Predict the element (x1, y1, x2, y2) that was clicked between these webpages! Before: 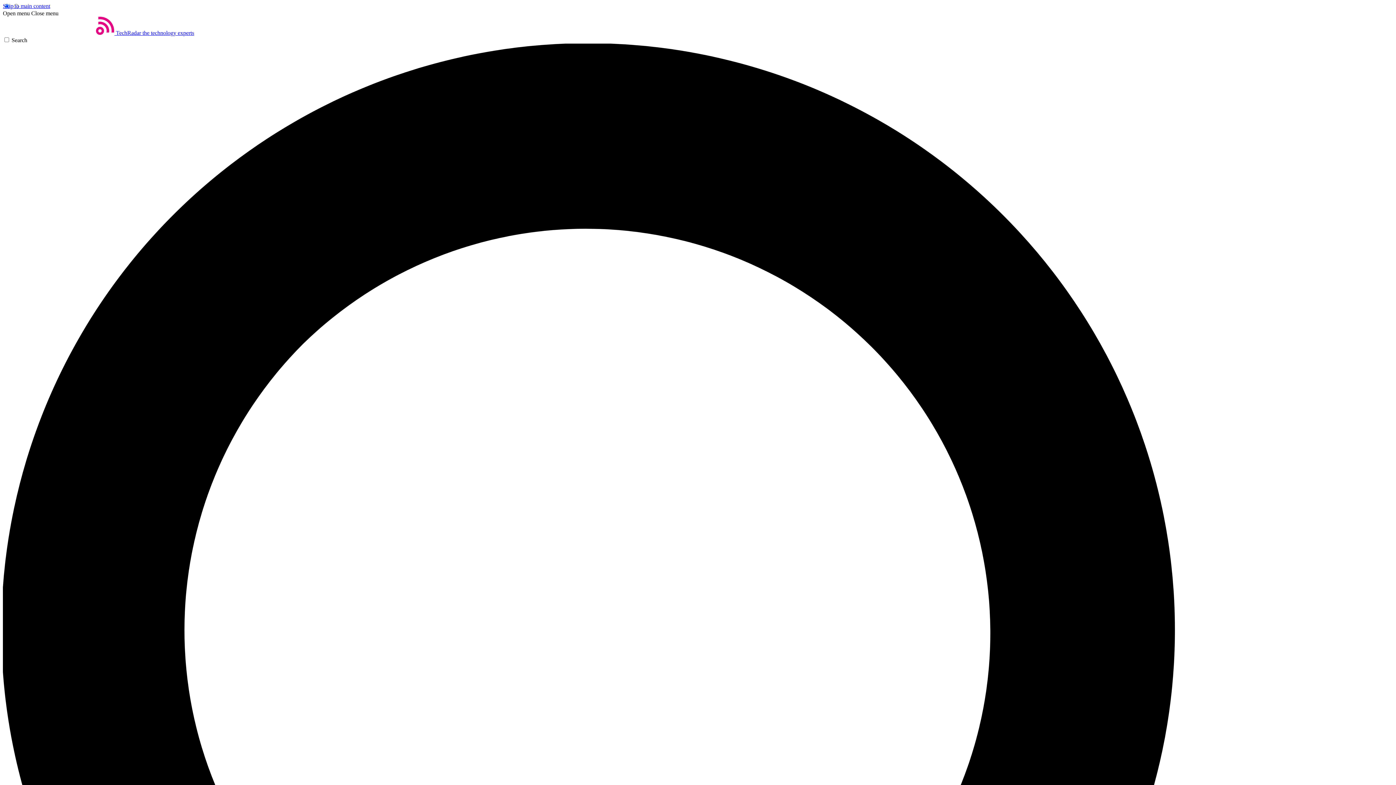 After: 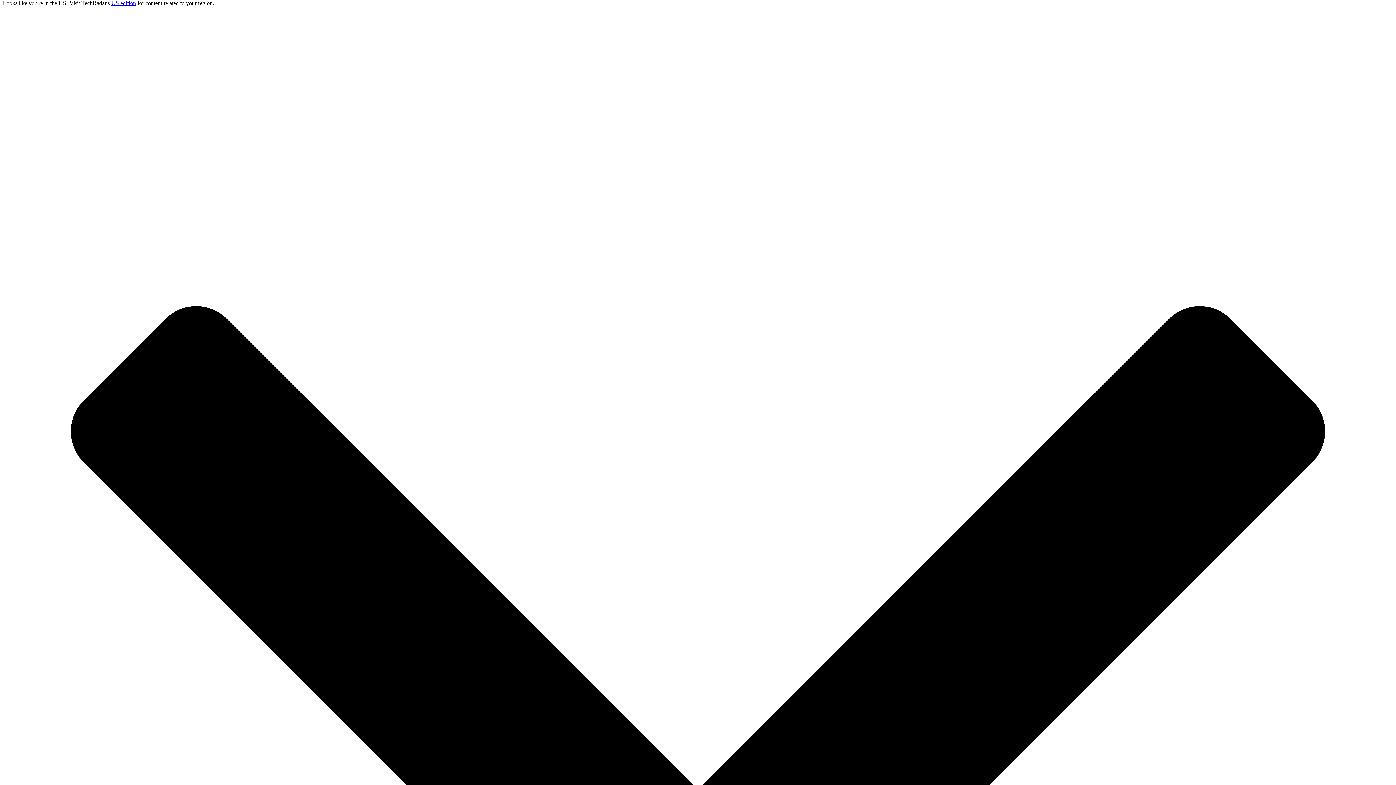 Action: bbox: (2, 2, 50, 9) label: Skip to main content